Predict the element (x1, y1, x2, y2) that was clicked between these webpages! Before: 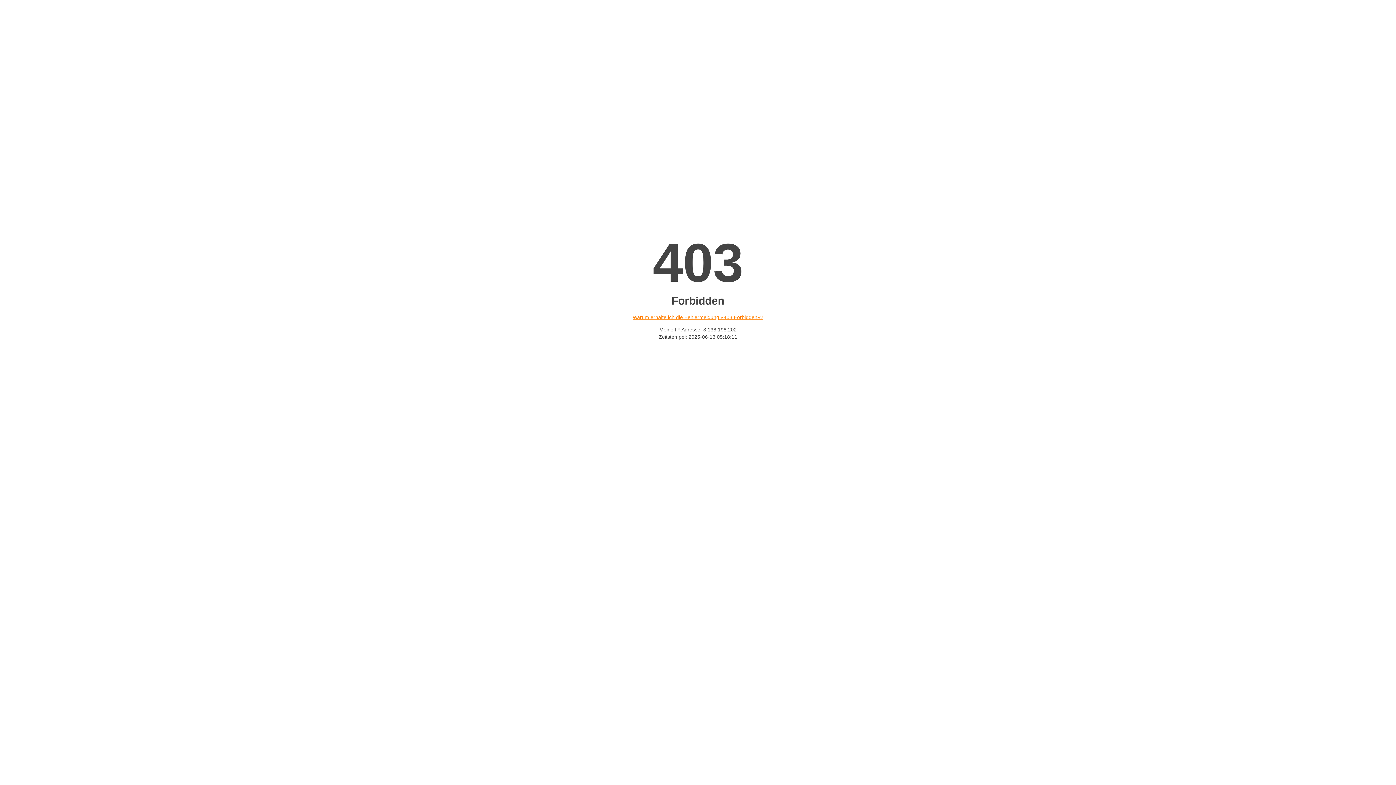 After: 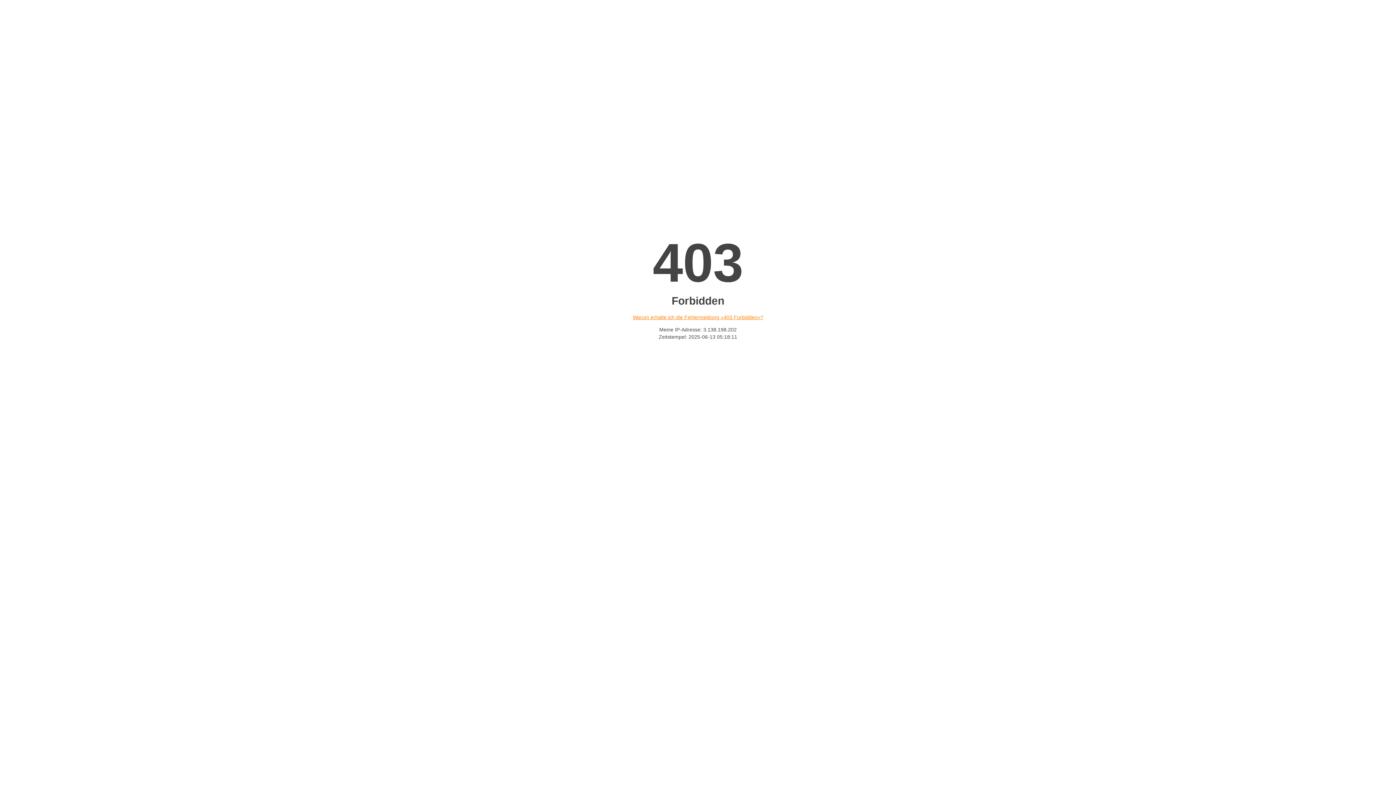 Action: label: Warum erhalte ich die Fehlermeldung «403 Forbidden»? bbox: (632, 314, 763, 320)